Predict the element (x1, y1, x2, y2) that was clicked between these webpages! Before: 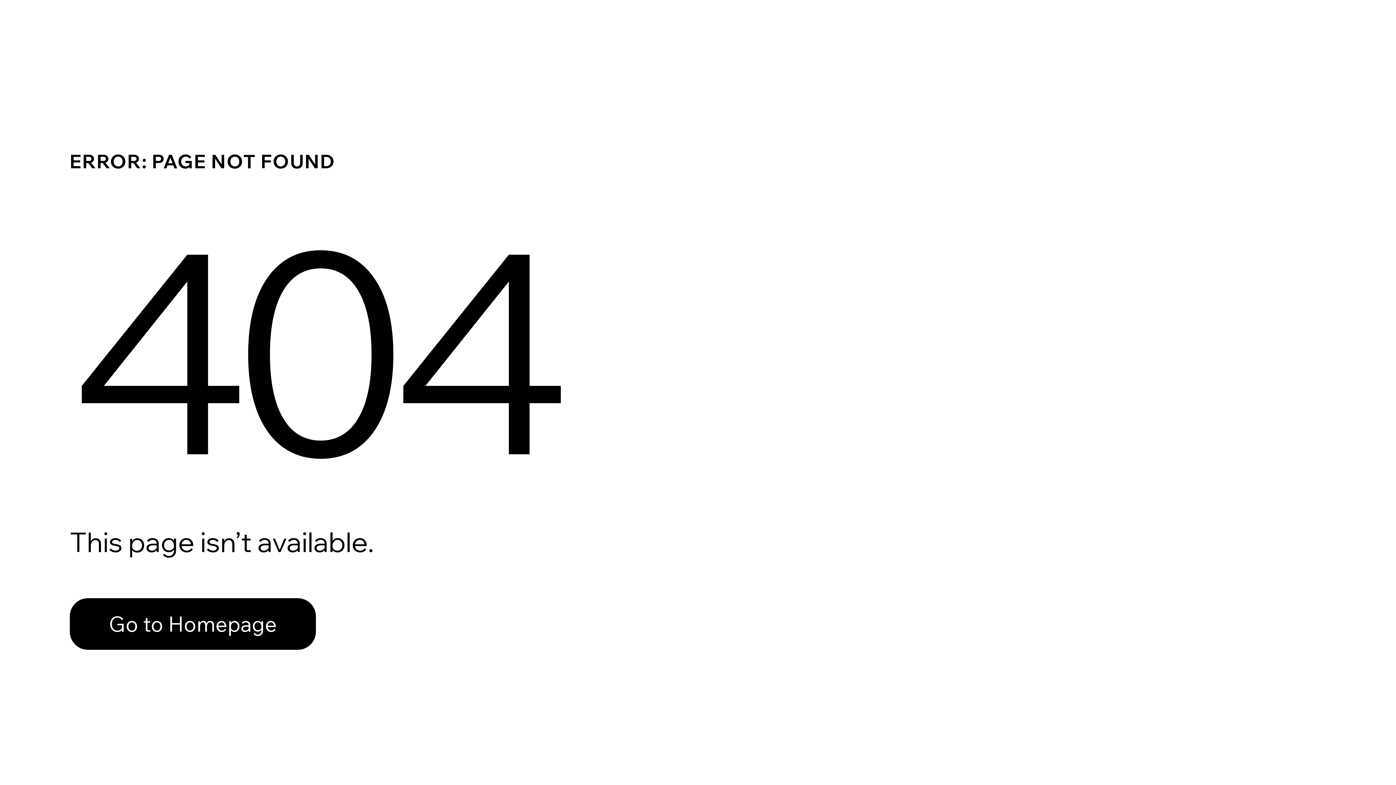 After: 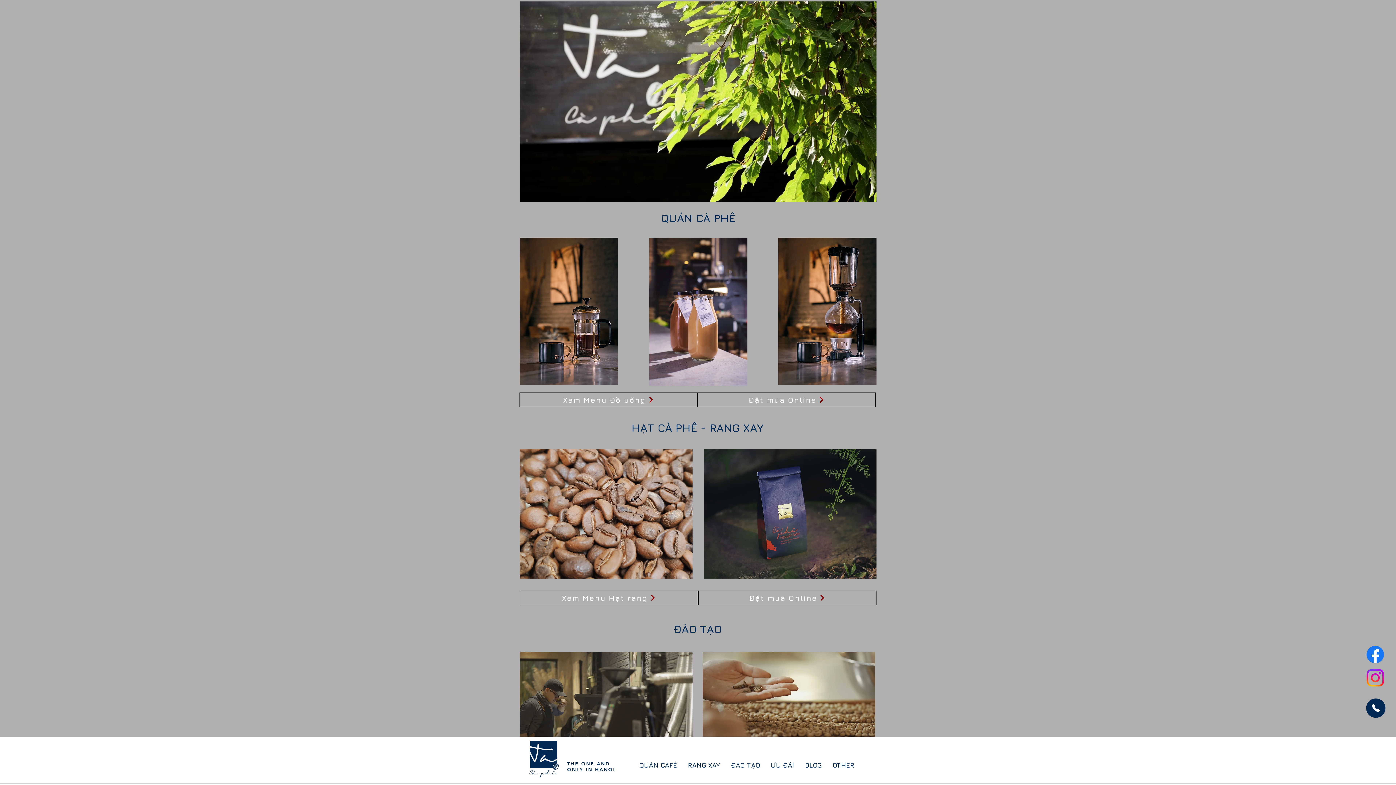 Action: label: Go to Homepage bbox: (69, 582, 768, 659)